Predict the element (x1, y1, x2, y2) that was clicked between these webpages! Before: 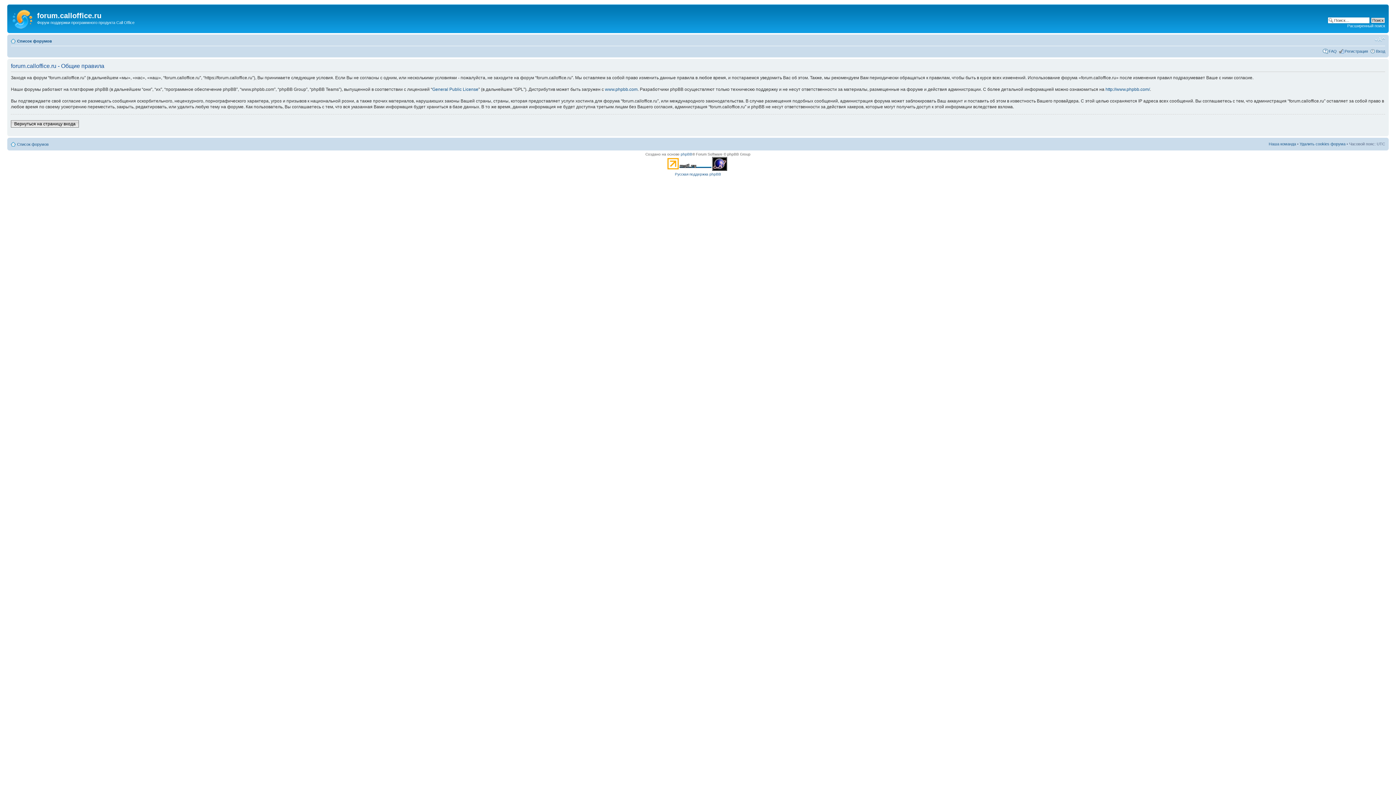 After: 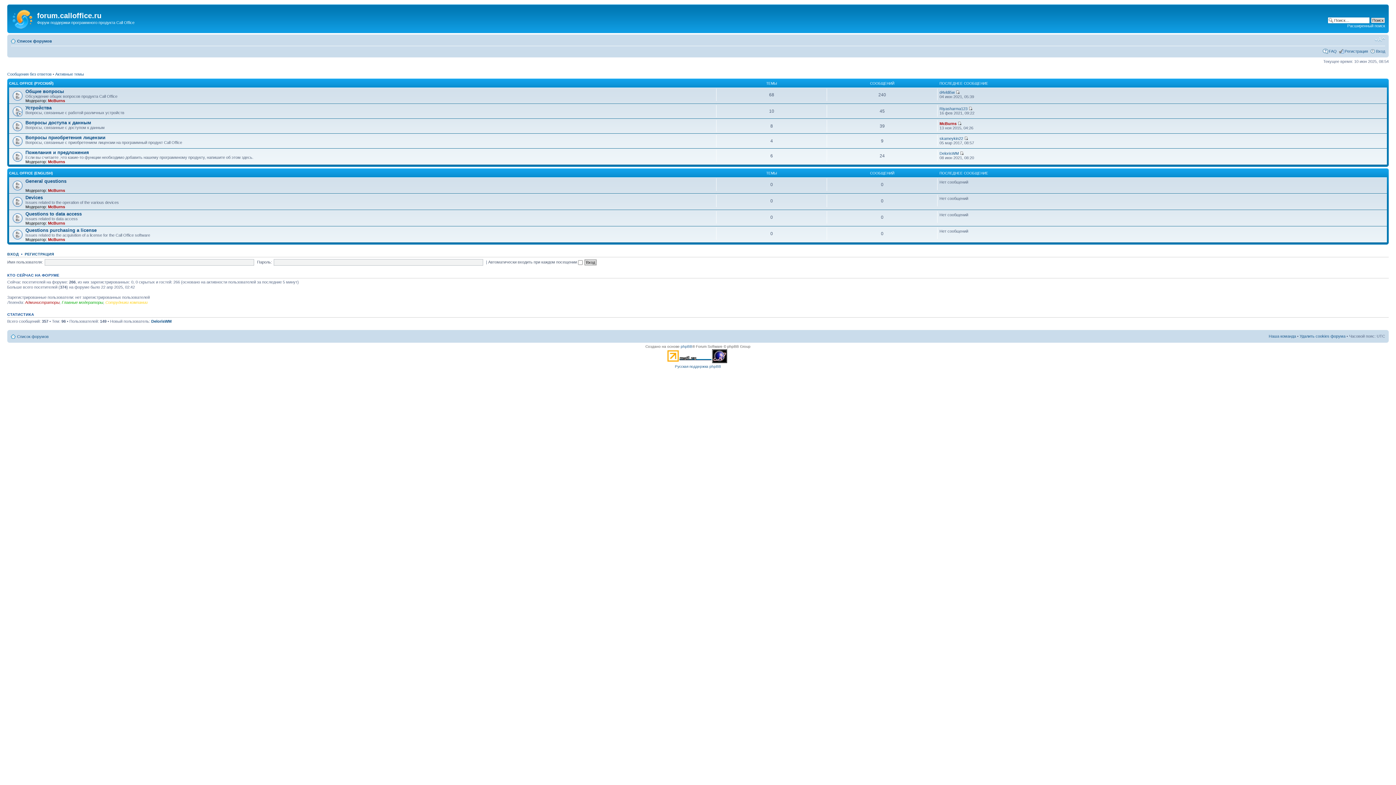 Action: label: Список форумов bbox: (17, 142, 48, 146)